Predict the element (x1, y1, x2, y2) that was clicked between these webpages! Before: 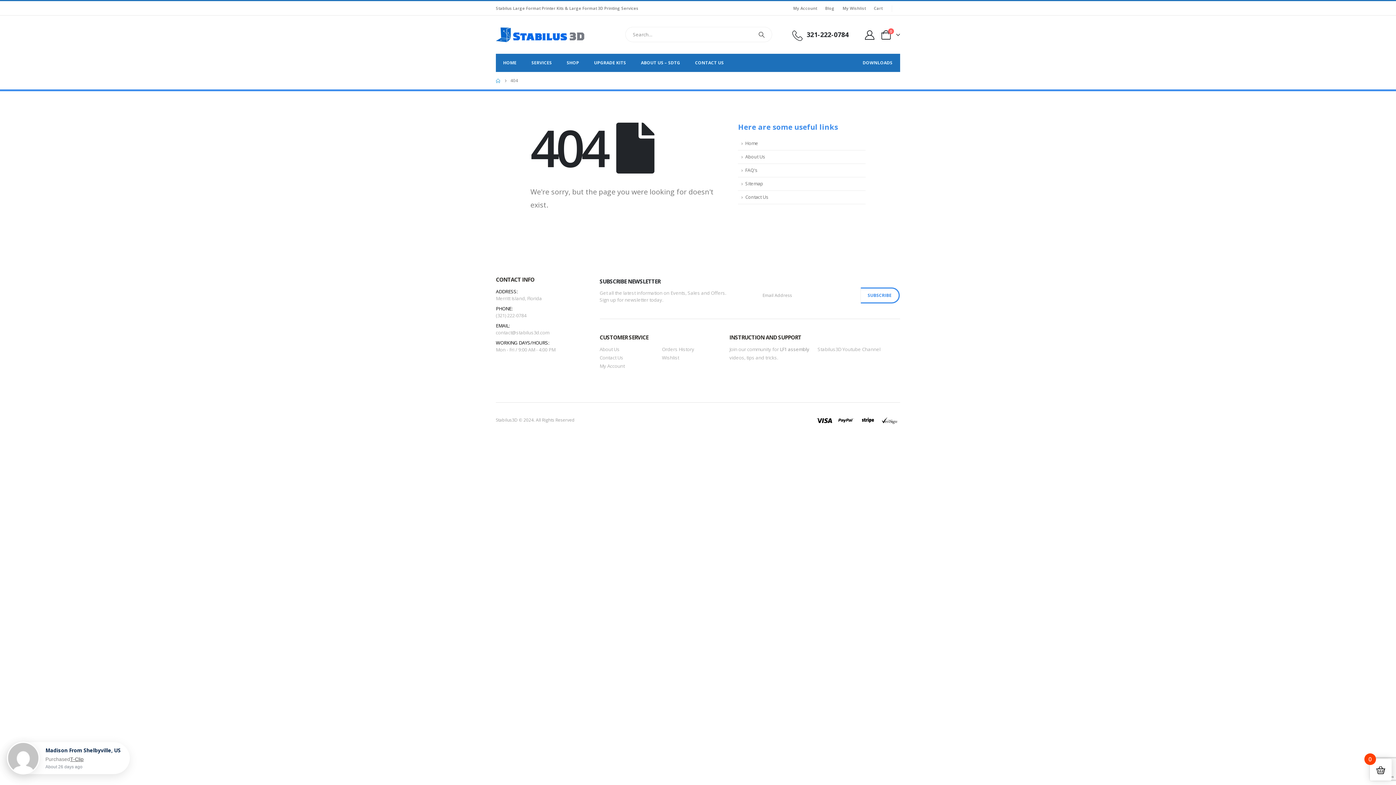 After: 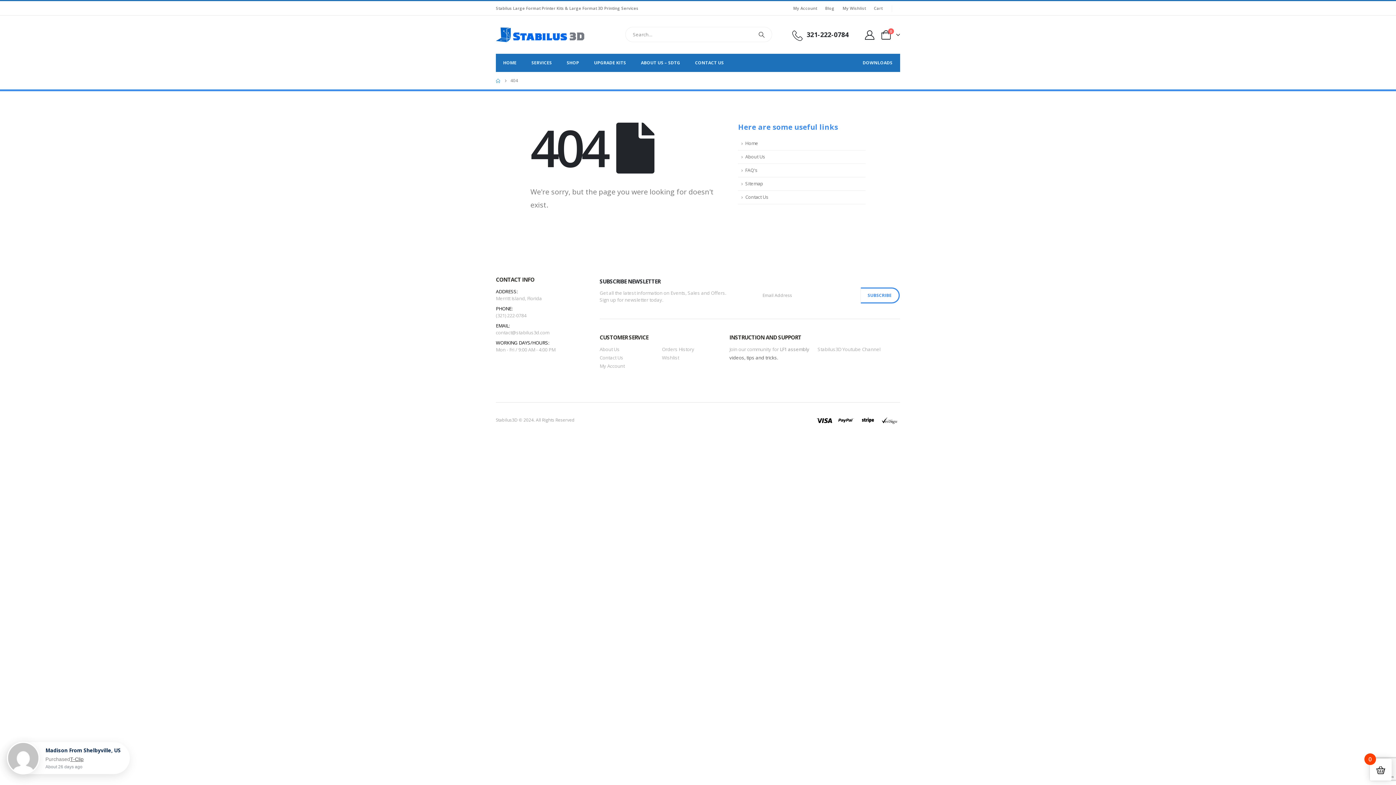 Action: bbox: (729, 354, 814, 361) label: videos, tips and tricks.